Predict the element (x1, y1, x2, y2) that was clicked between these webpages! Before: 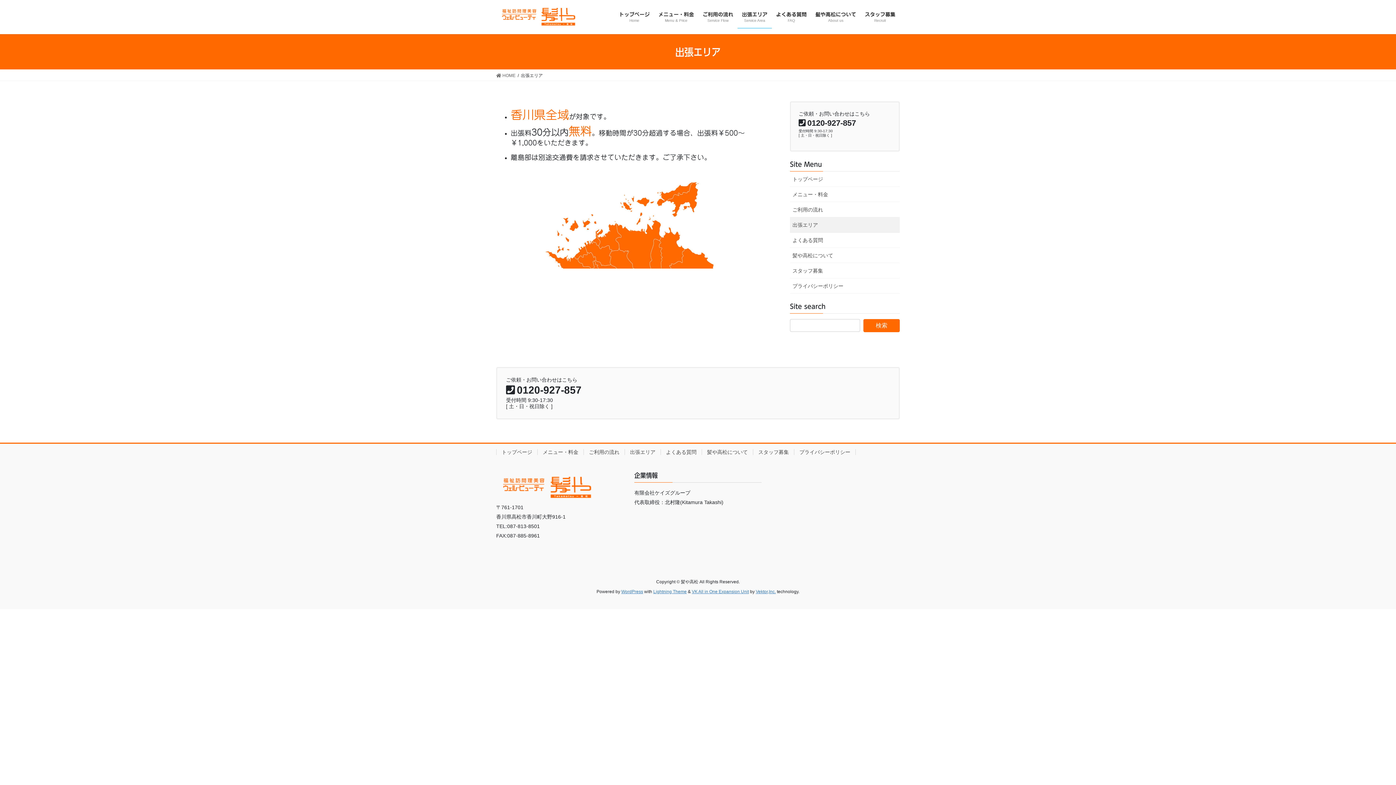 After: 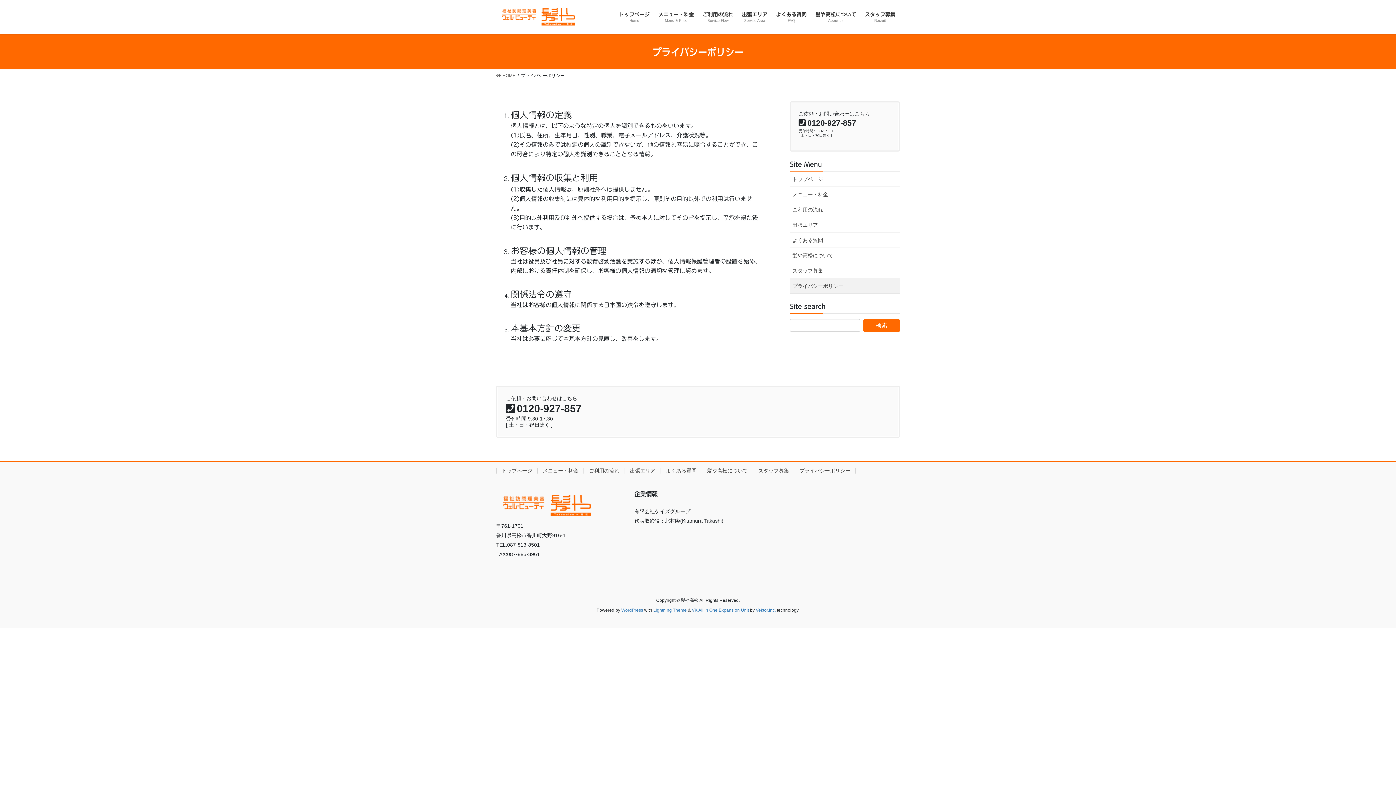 Action: label: プライバシーポリシー bbox: (794, 449, 856, 455)